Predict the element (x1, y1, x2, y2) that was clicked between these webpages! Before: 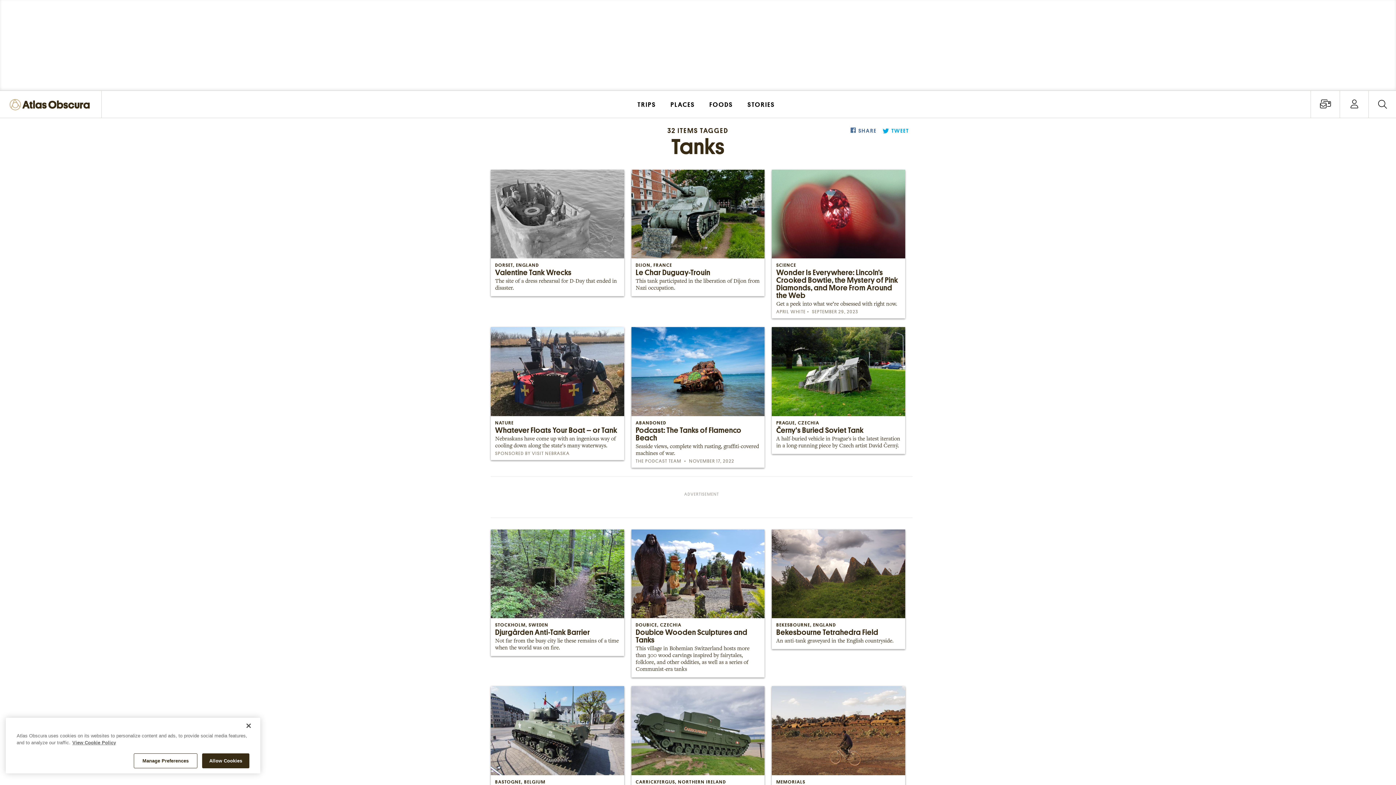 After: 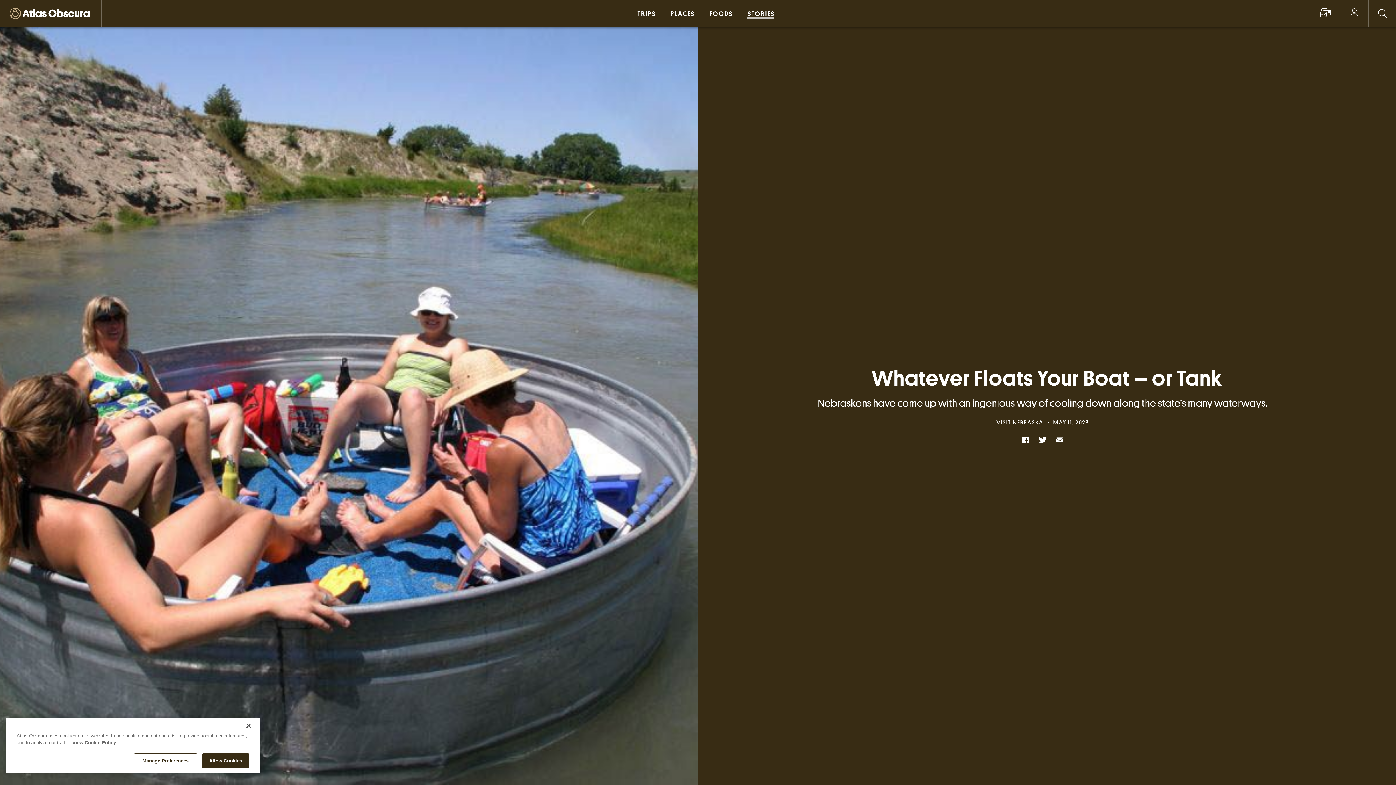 Action: bbox: (490, 327, 624, 460) label: NATURE
Whatever Floats Your Boat – or Tank
Nebraskans have come up with an ingenious way of cooling down along the state’s many waterways.
SPONSORED BY VISIT NEBRASKA